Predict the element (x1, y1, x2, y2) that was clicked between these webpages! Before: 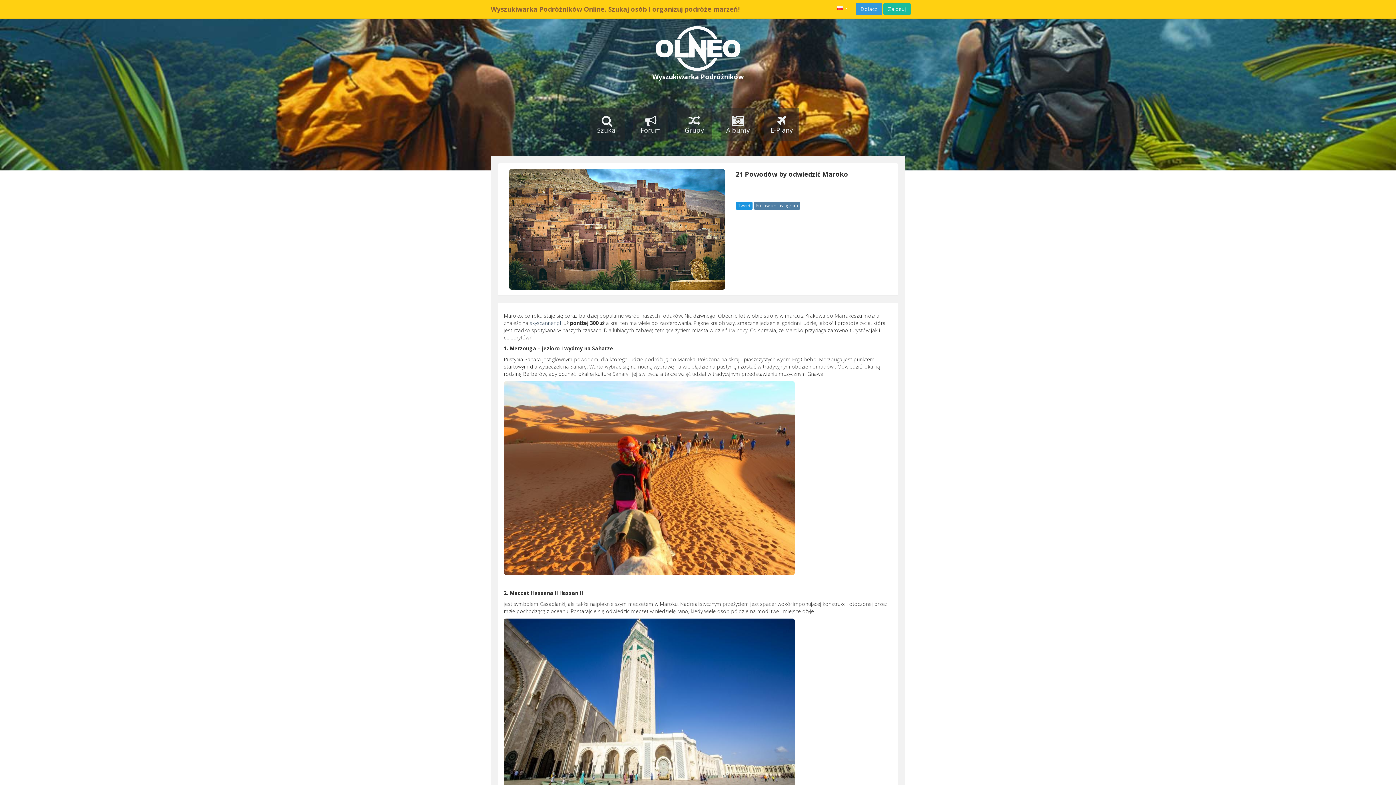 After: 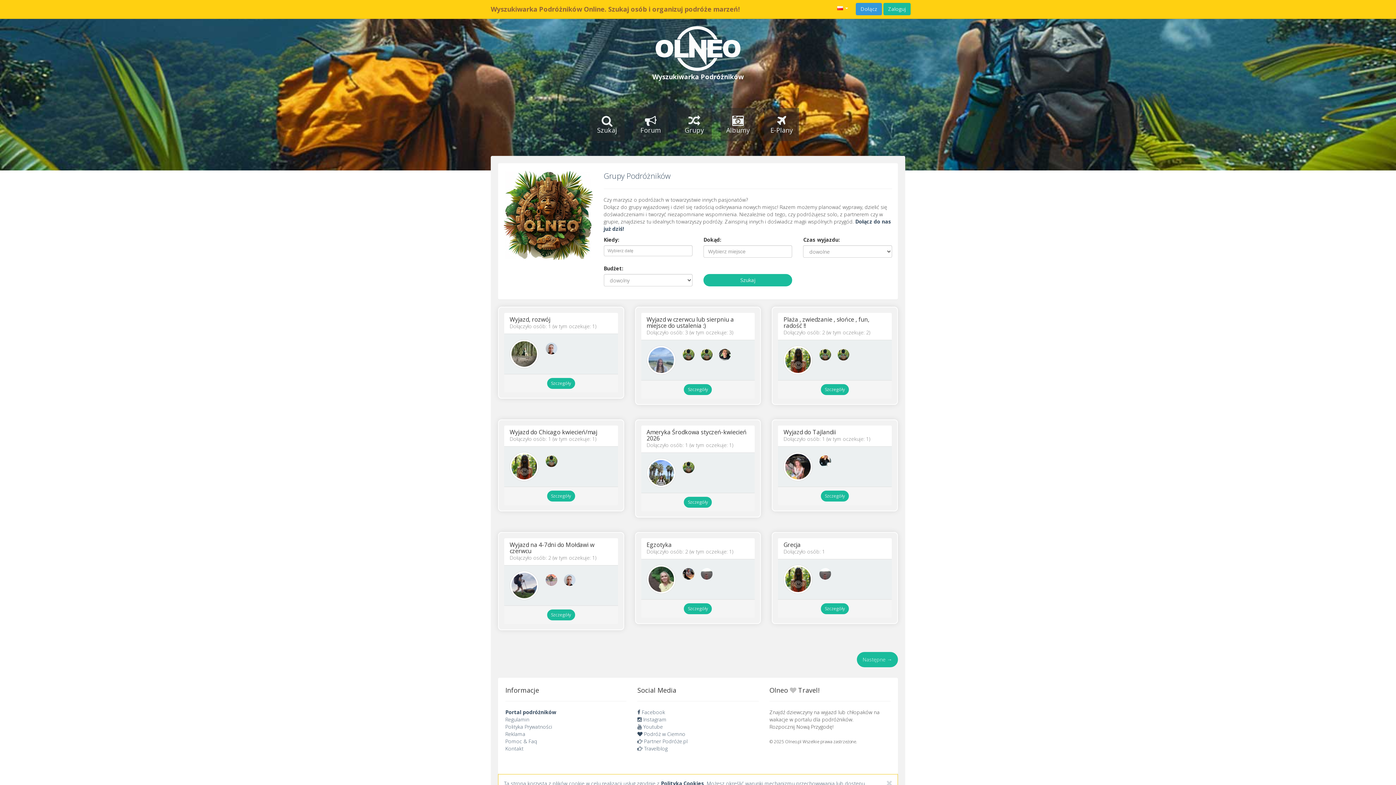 Action: bbox: (677, 107, 712, 140) label: 
Grupy